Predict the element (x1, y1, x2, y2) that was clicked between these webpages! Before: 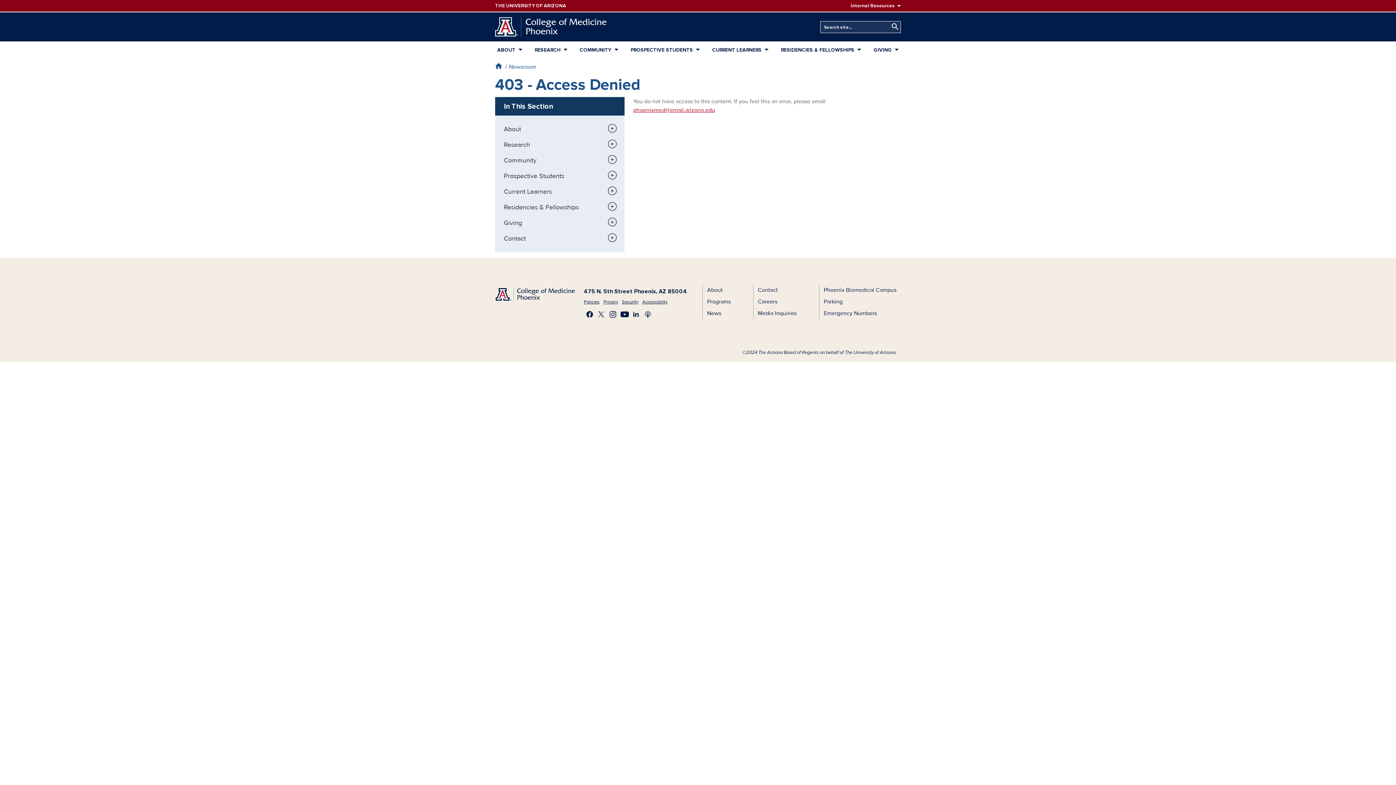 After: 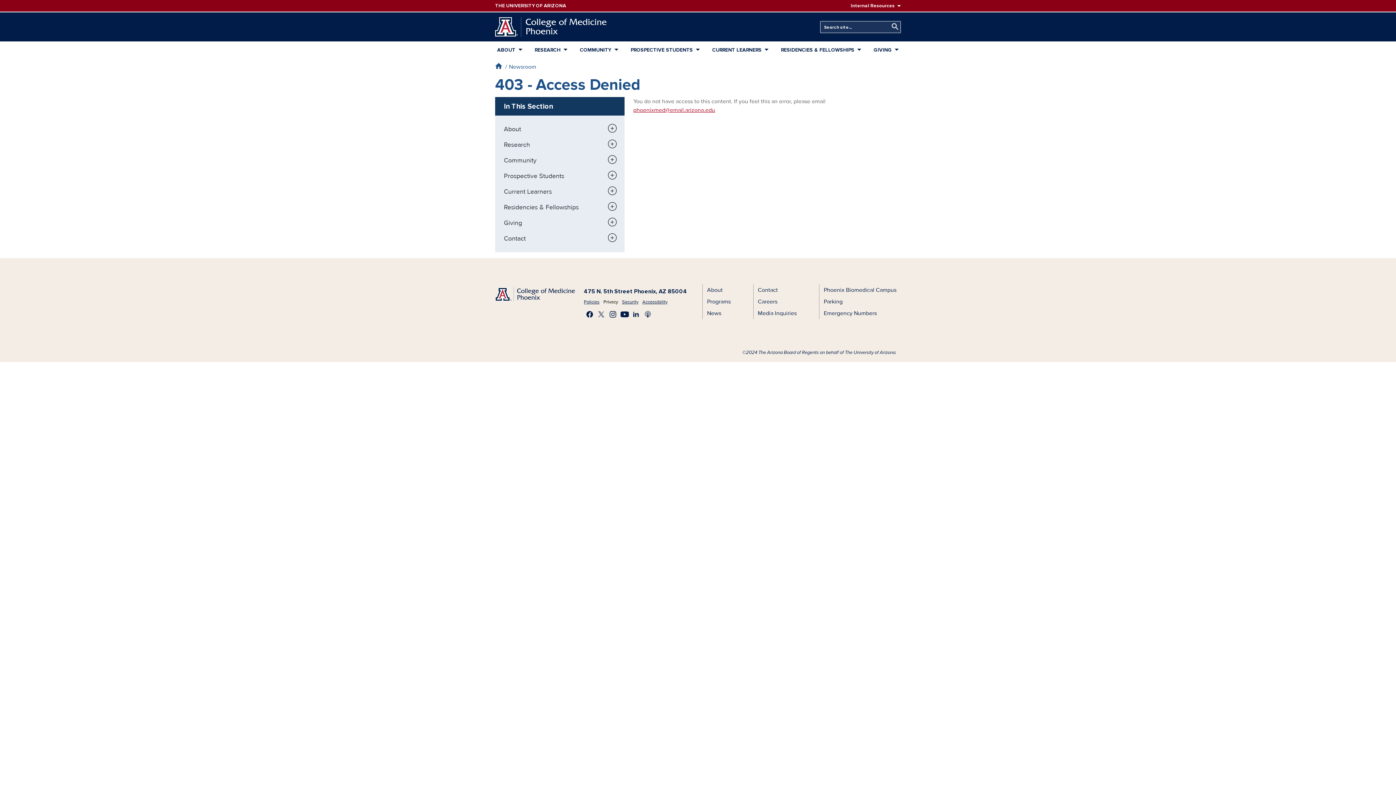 Action: label: Privacy bbox: (603, 299, 618, 305)